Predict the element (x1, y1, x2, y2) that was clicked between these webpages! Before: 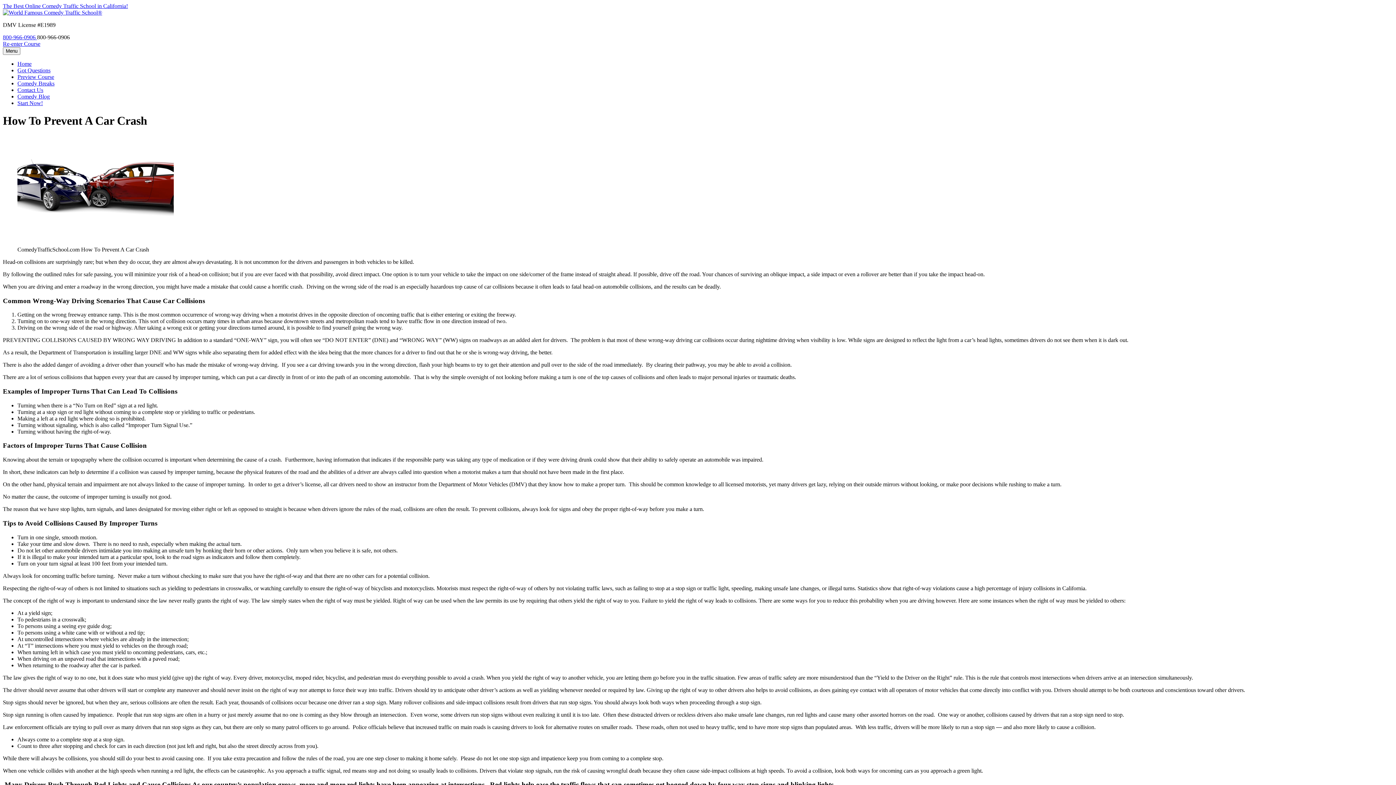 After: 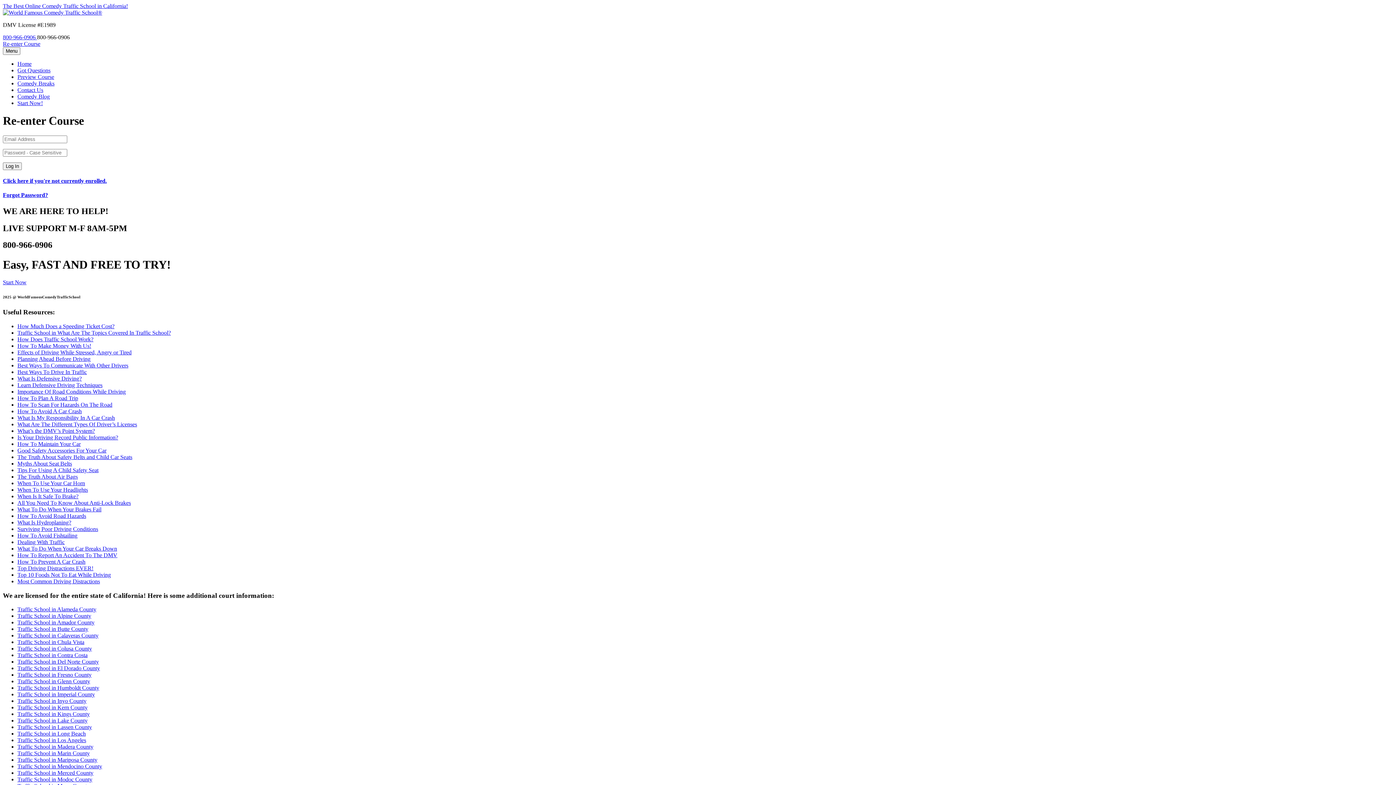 Action: label: Re-enter Course bbox: (2, 40, 40, 46)